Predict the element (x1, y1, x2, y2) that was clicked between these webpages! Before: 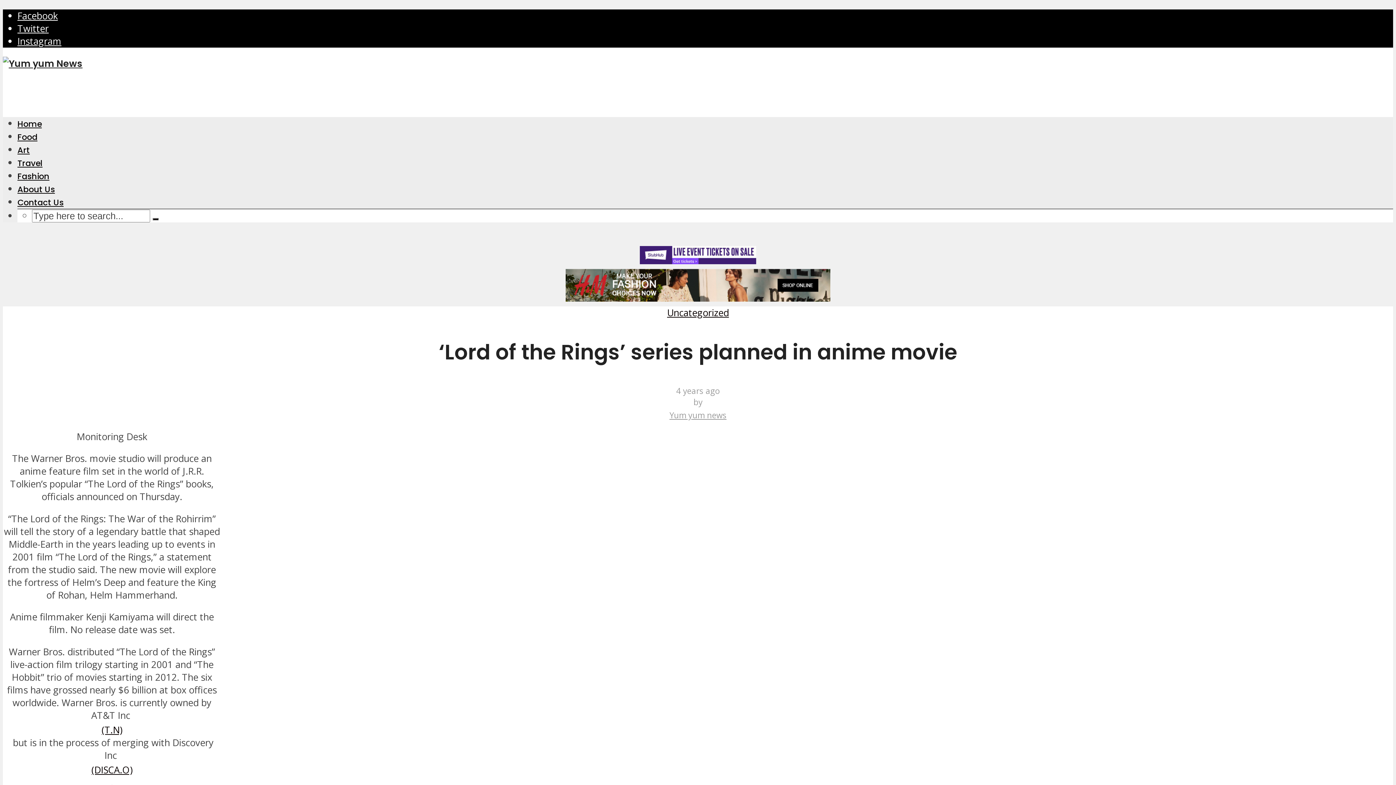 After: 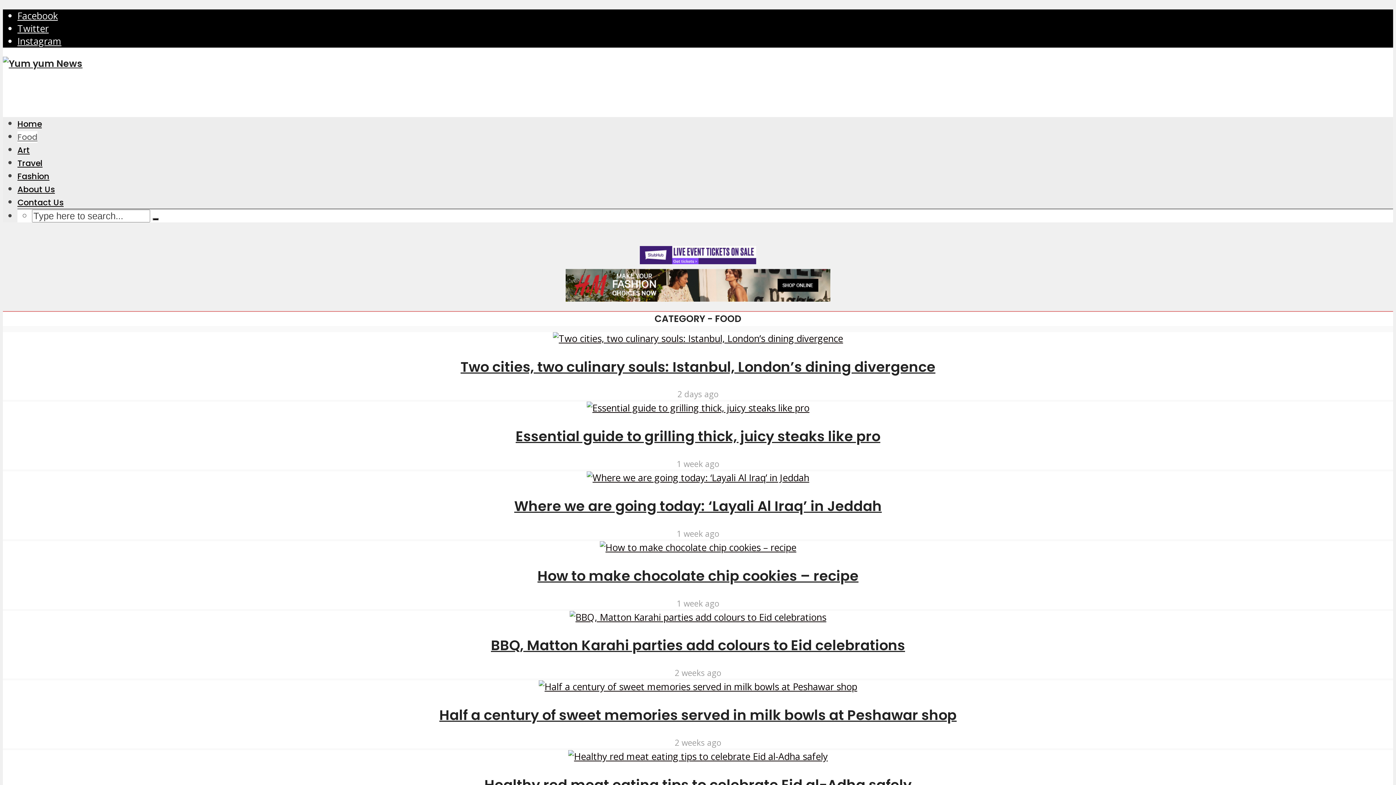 Action: label: Food bbox: (17, 131, 37, 142)